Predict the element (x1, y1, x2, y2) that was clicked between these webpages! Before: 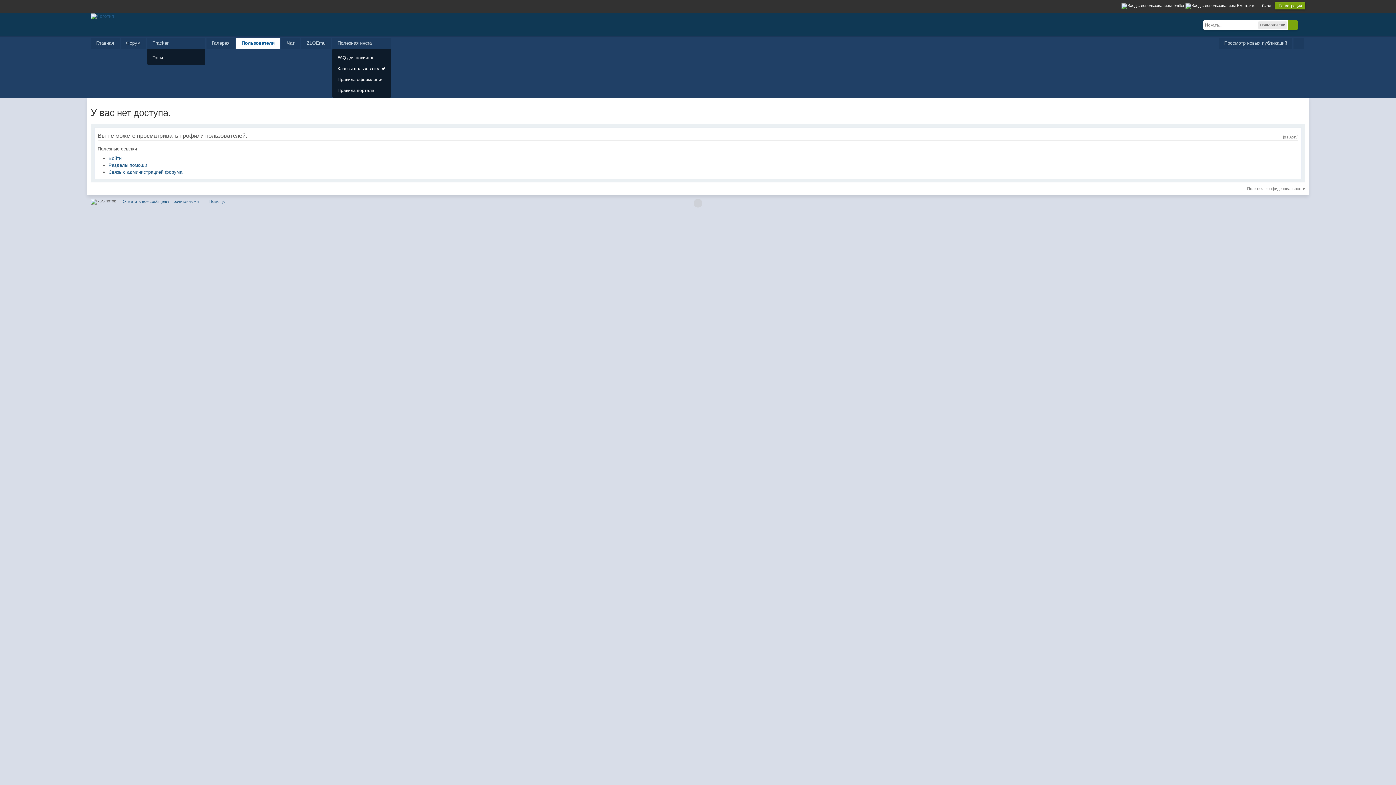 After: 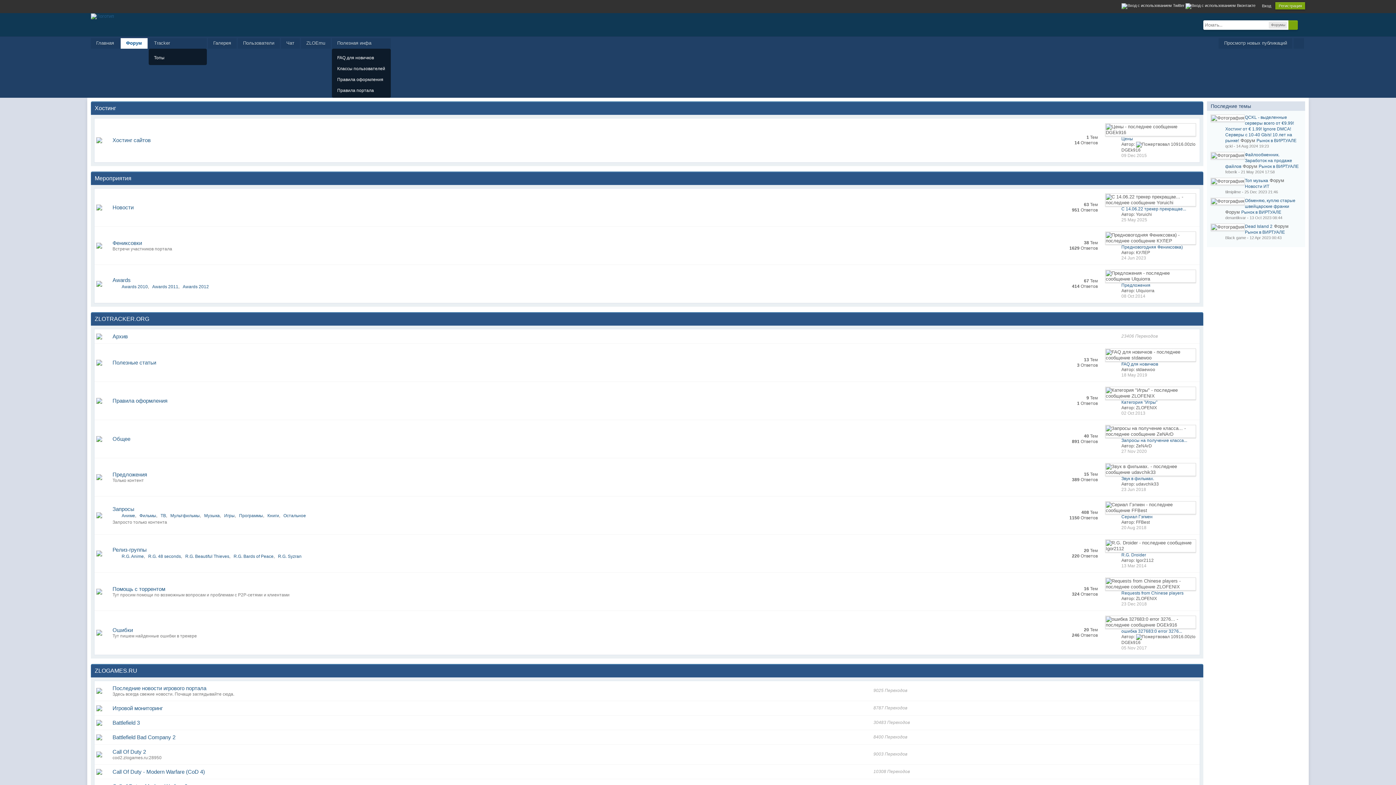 Action: bbox: (120, 38, 146, 48) label: Форум